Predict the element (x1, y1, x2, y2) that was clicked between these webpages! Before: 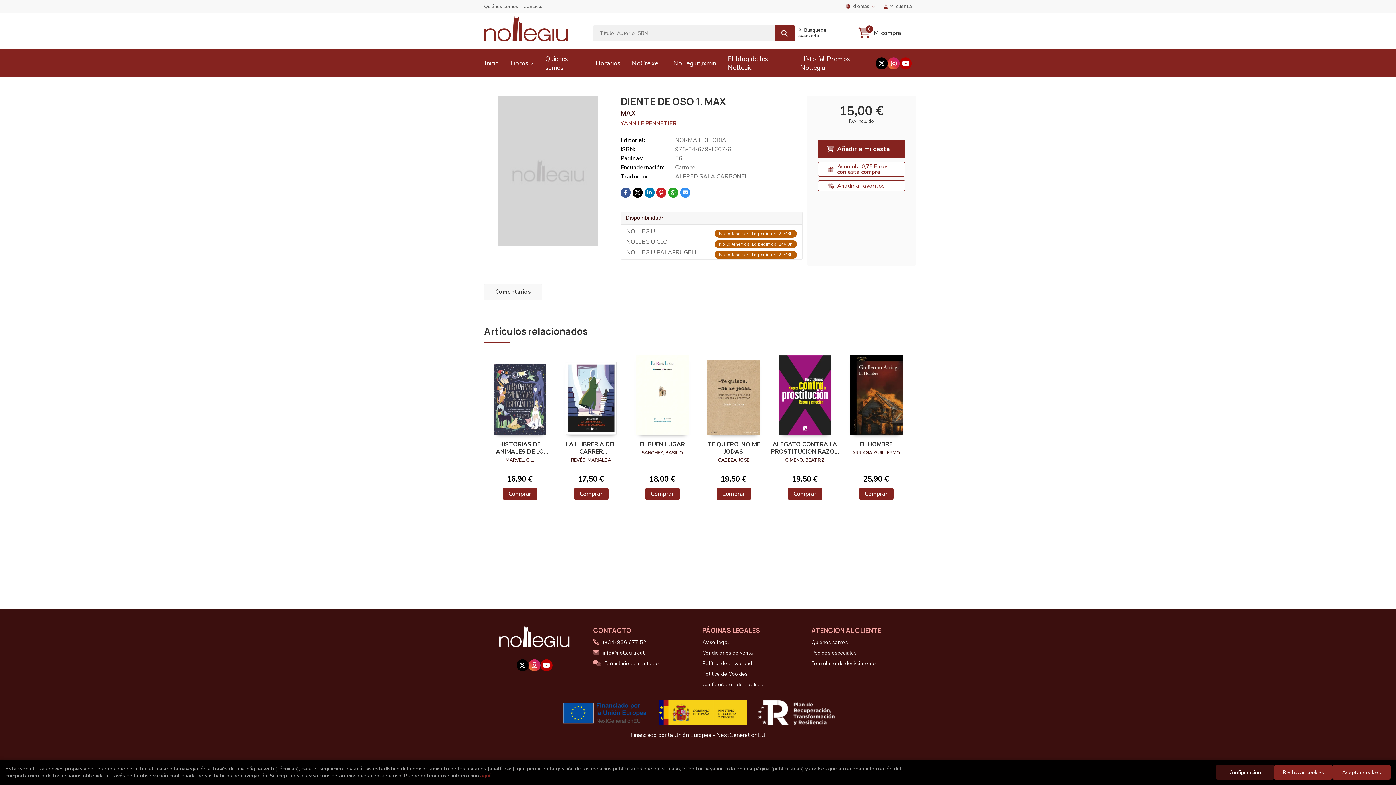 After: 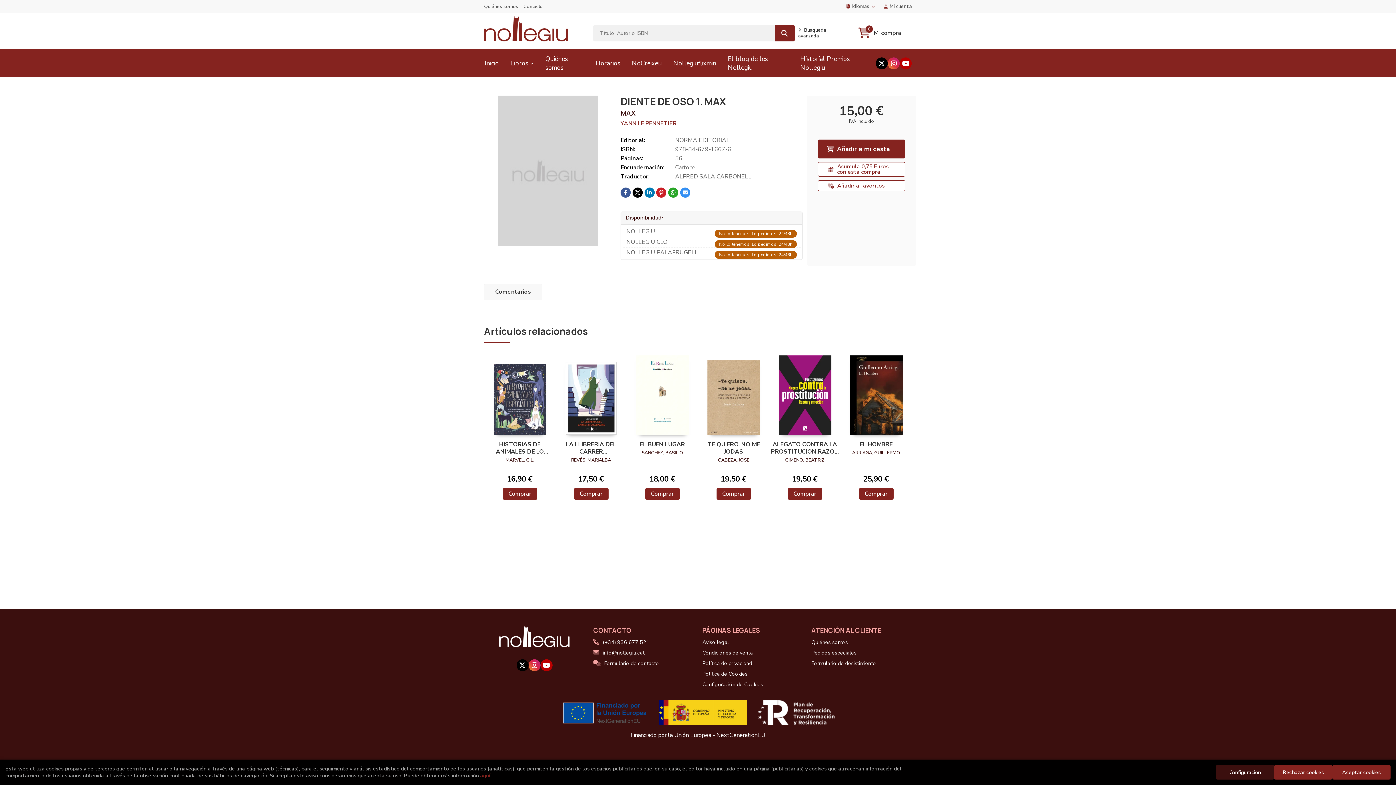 Action: label: El blog de les Nollegiu bbox: (722, 49, 794, 77)